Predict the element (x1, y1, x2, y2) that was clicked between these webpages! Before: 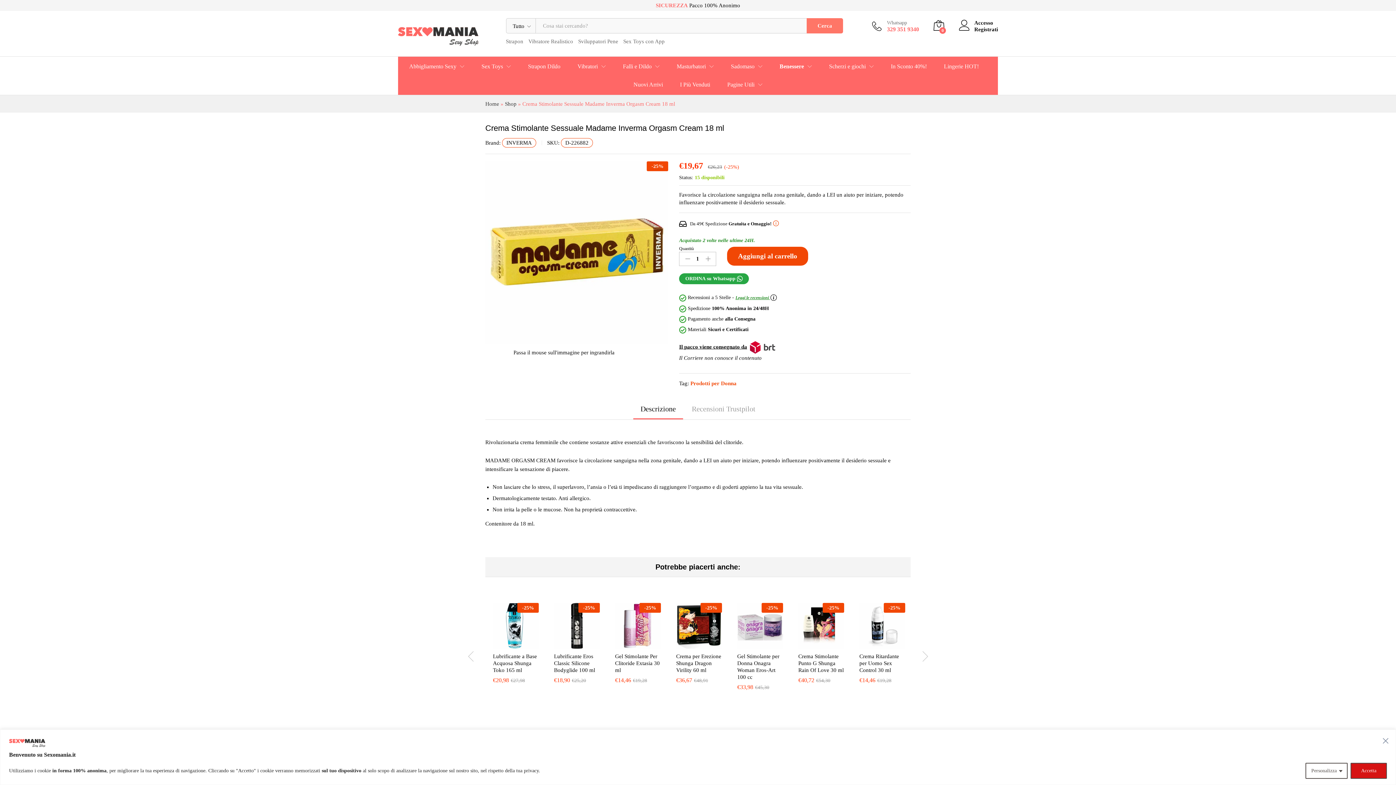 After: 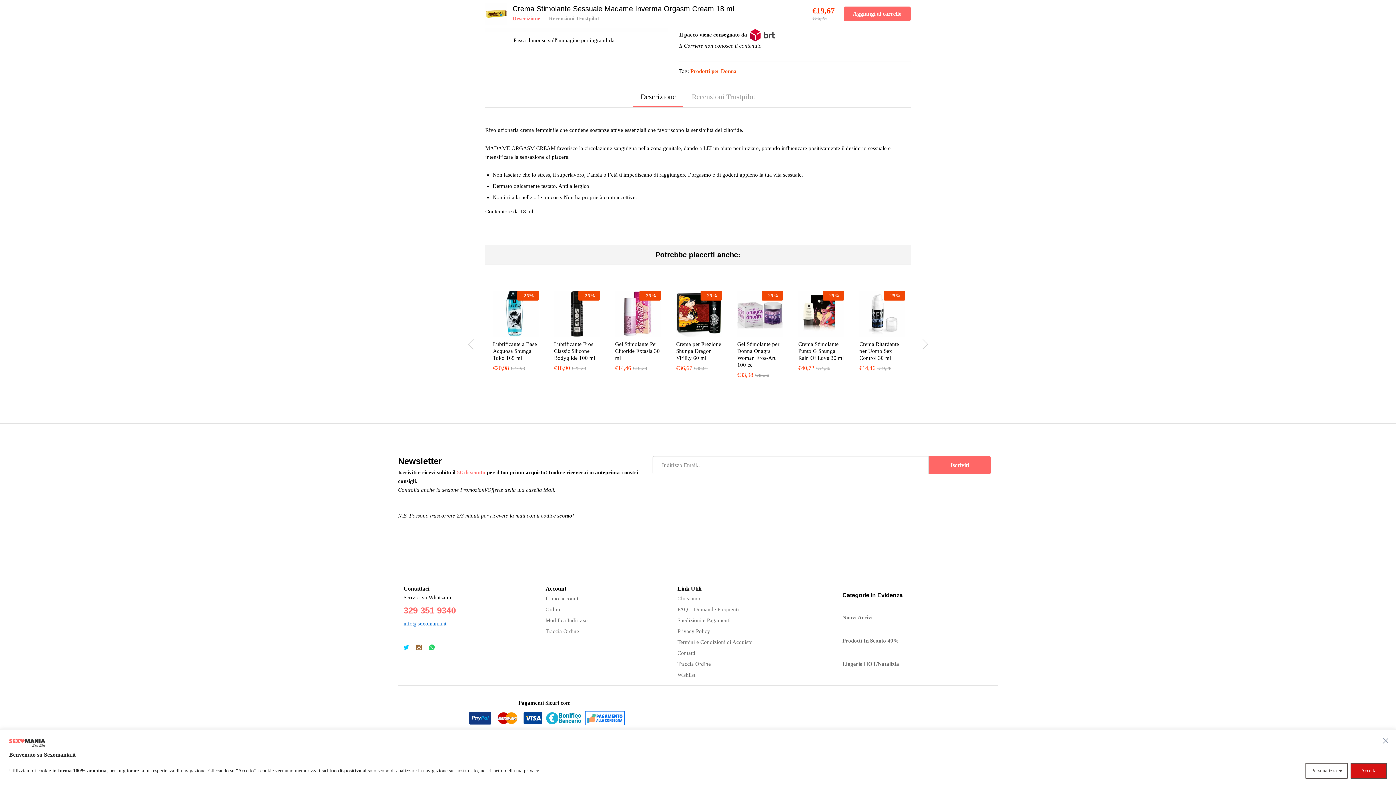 Action: label: Descrizione bbox: (640, 405, 676, 412)